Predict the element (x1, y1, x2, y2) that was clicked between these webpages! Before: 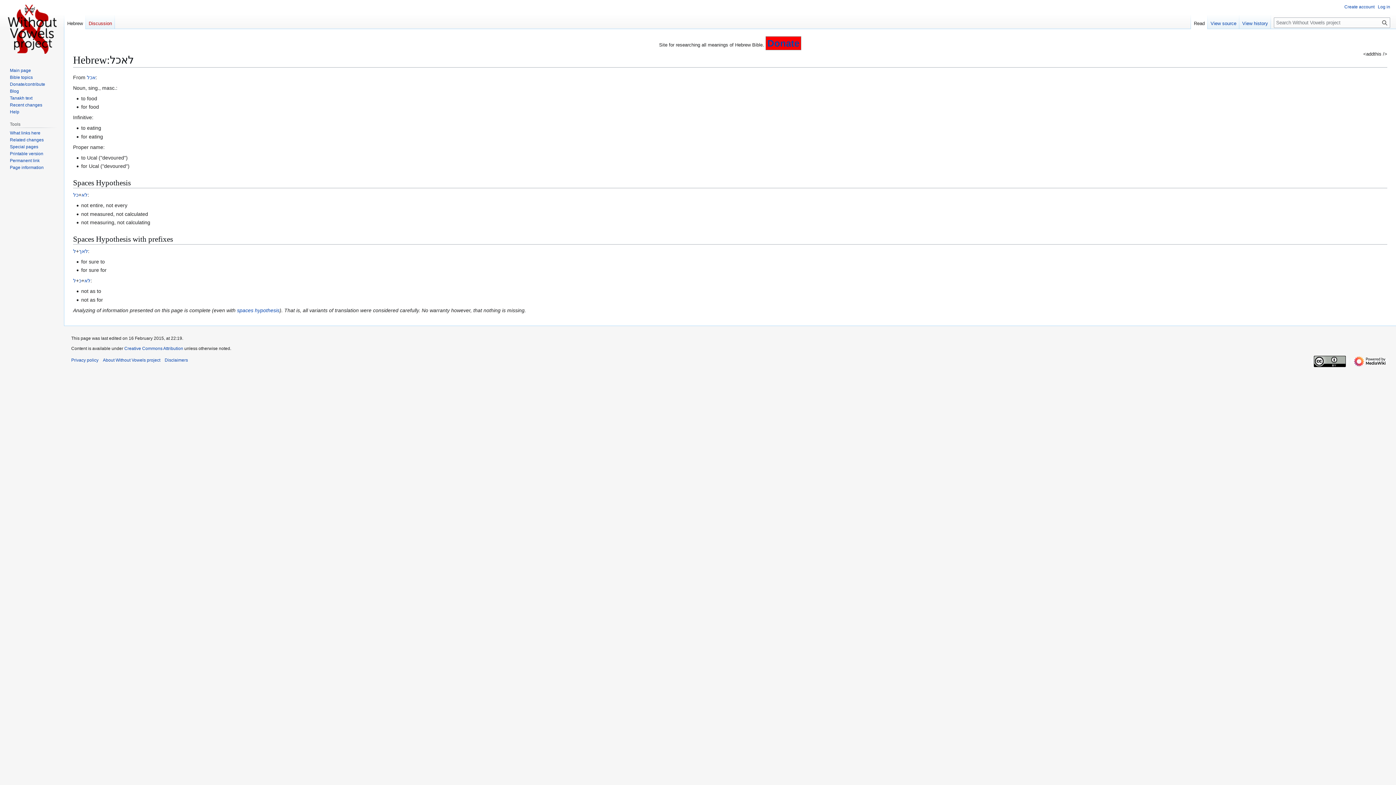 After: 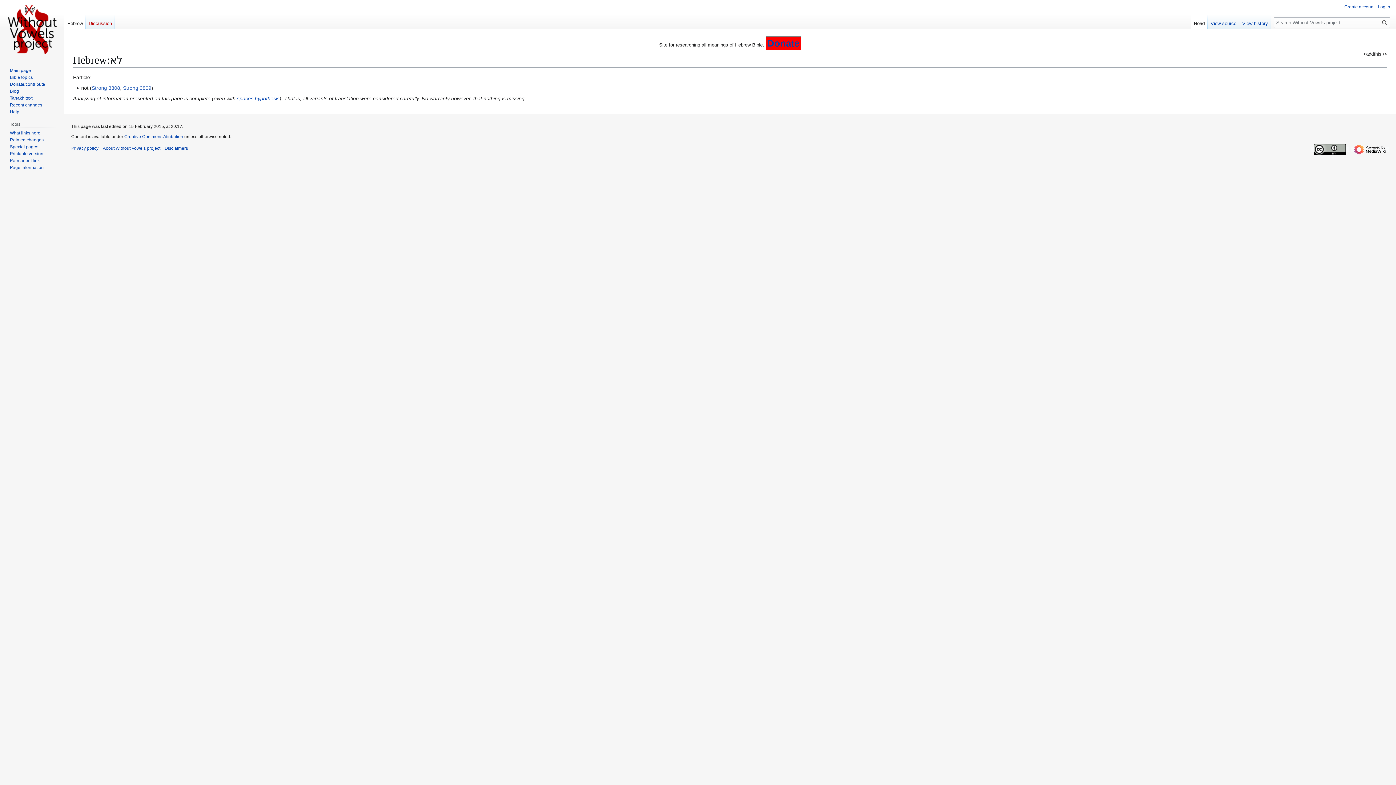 Action: label: לא bbox: (84, 277, 90, 283)